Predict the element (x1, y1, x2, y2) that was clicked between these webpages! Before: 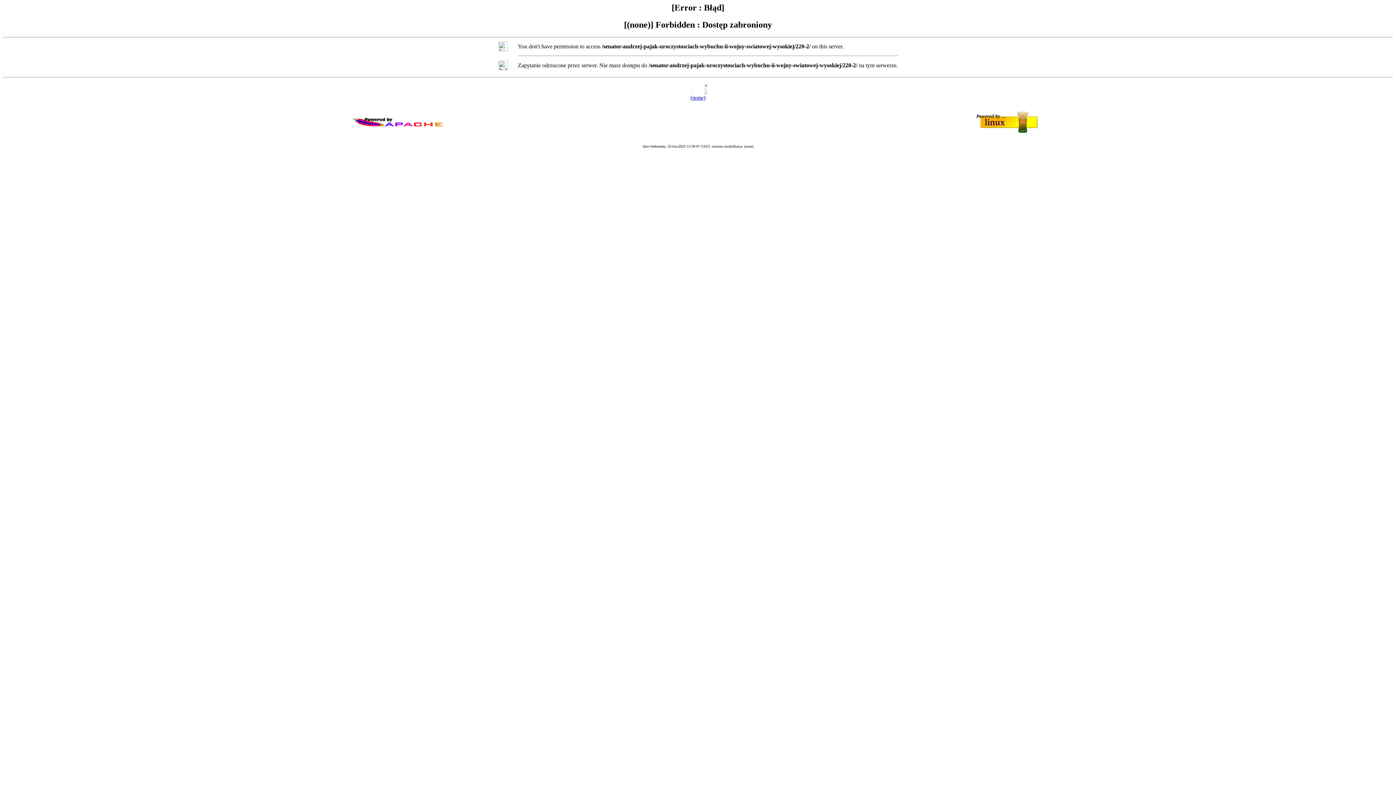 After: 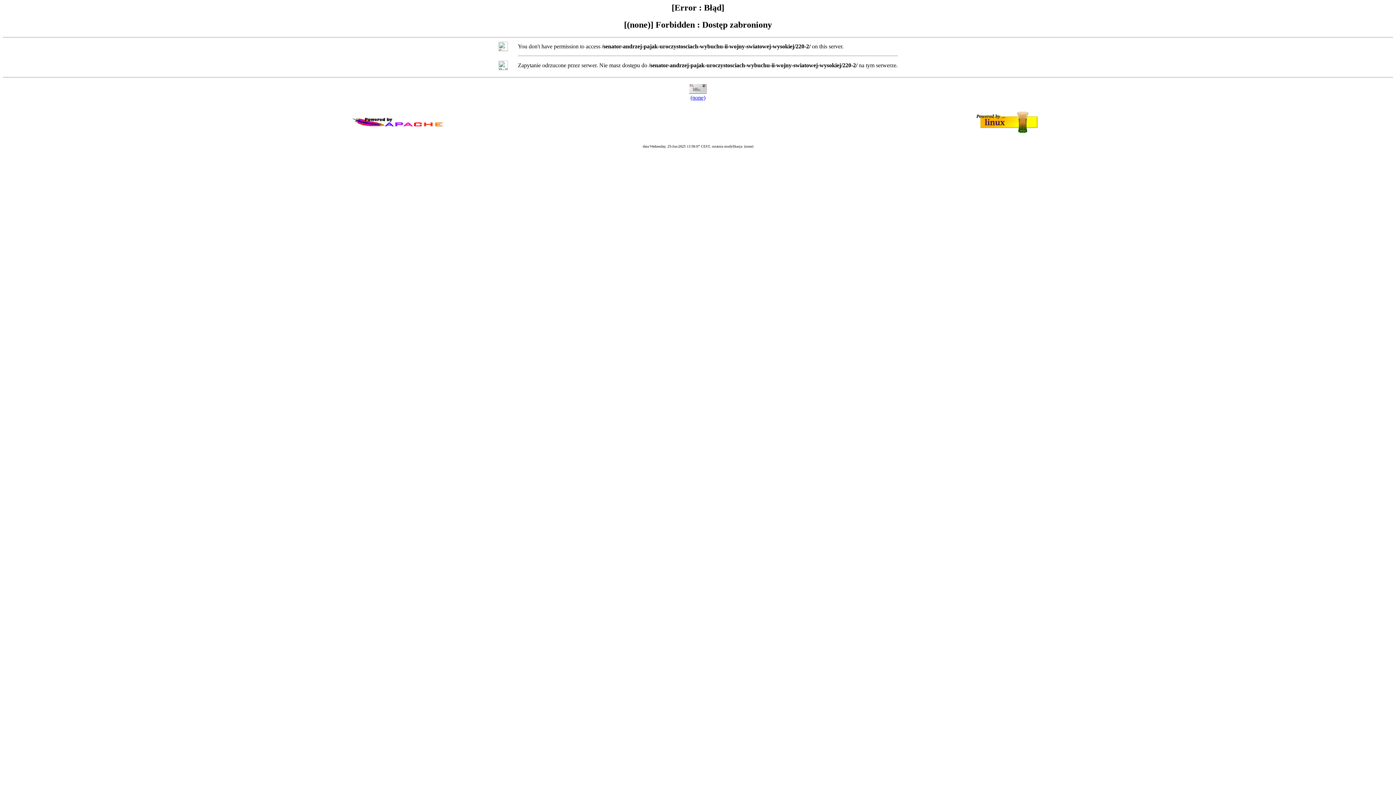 Action: label: (none) bbox: (690, 94, 705, 100)